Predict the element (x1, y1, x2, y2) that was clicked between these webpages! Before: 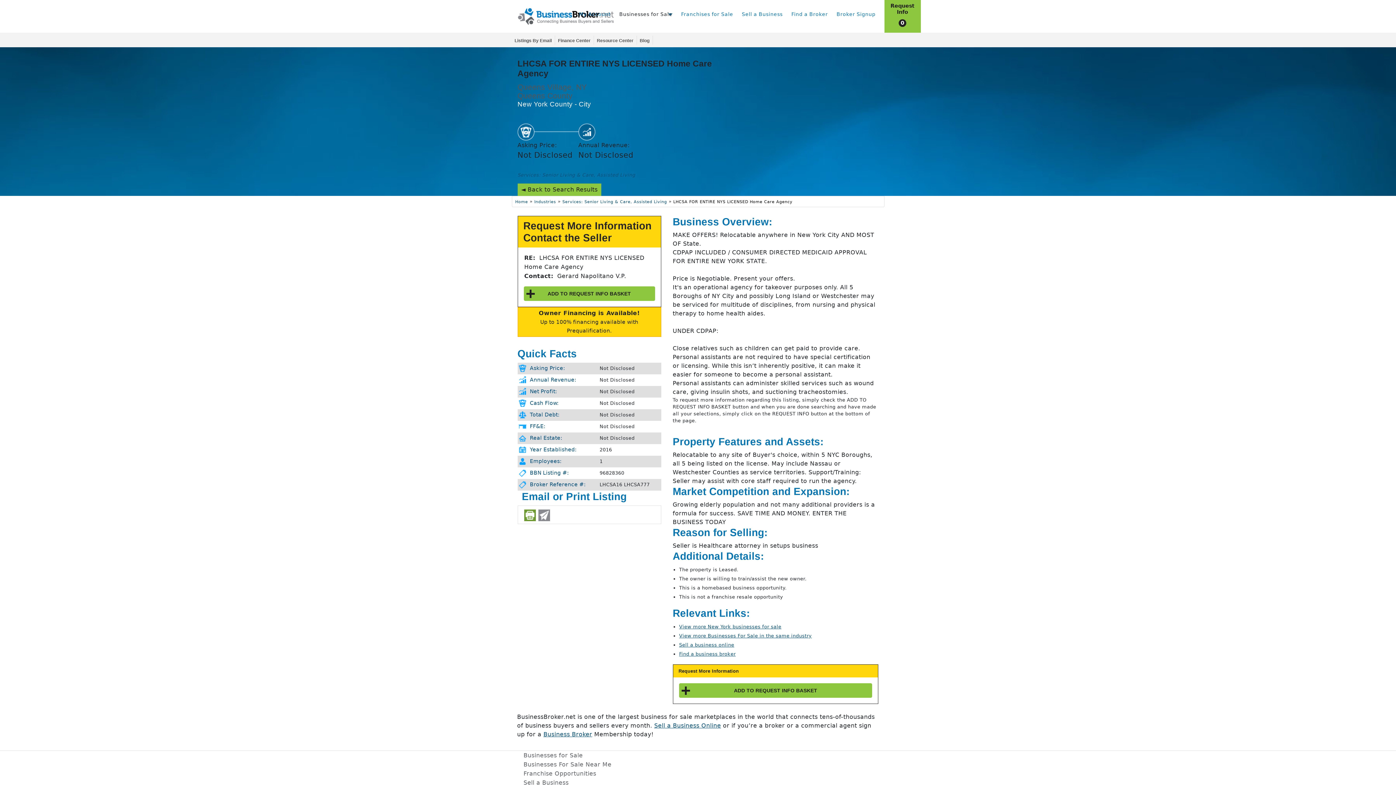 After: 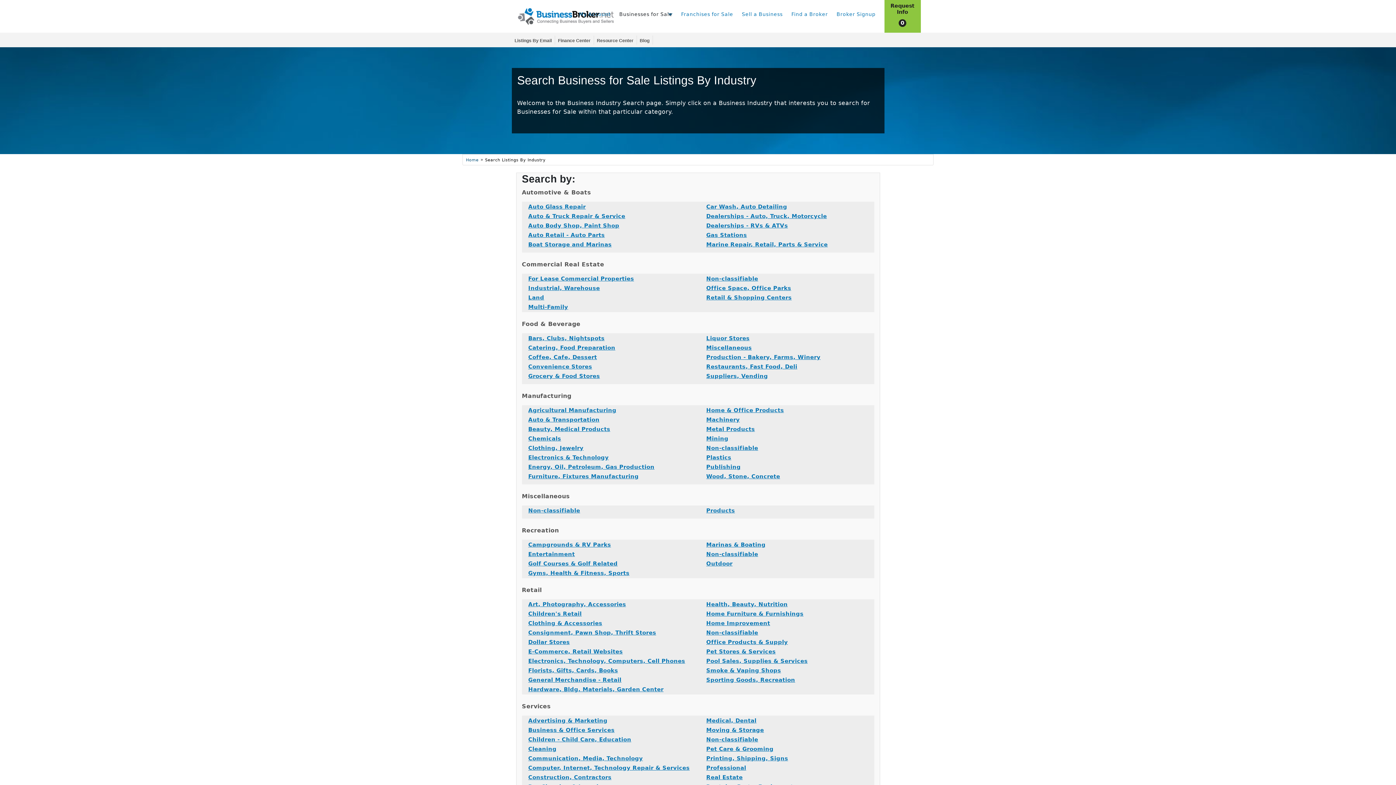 Action: bbox: (534, 199, 556, 204) label: Industries